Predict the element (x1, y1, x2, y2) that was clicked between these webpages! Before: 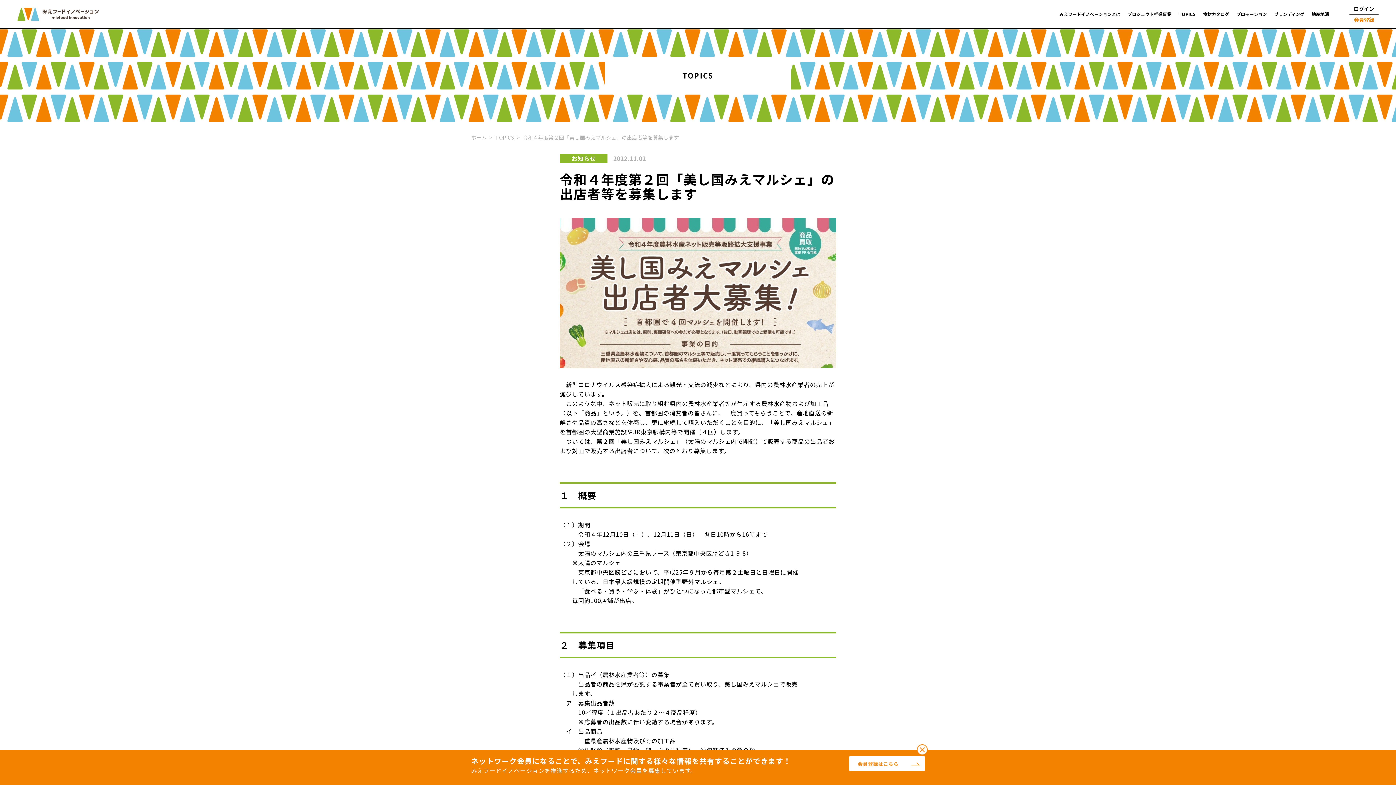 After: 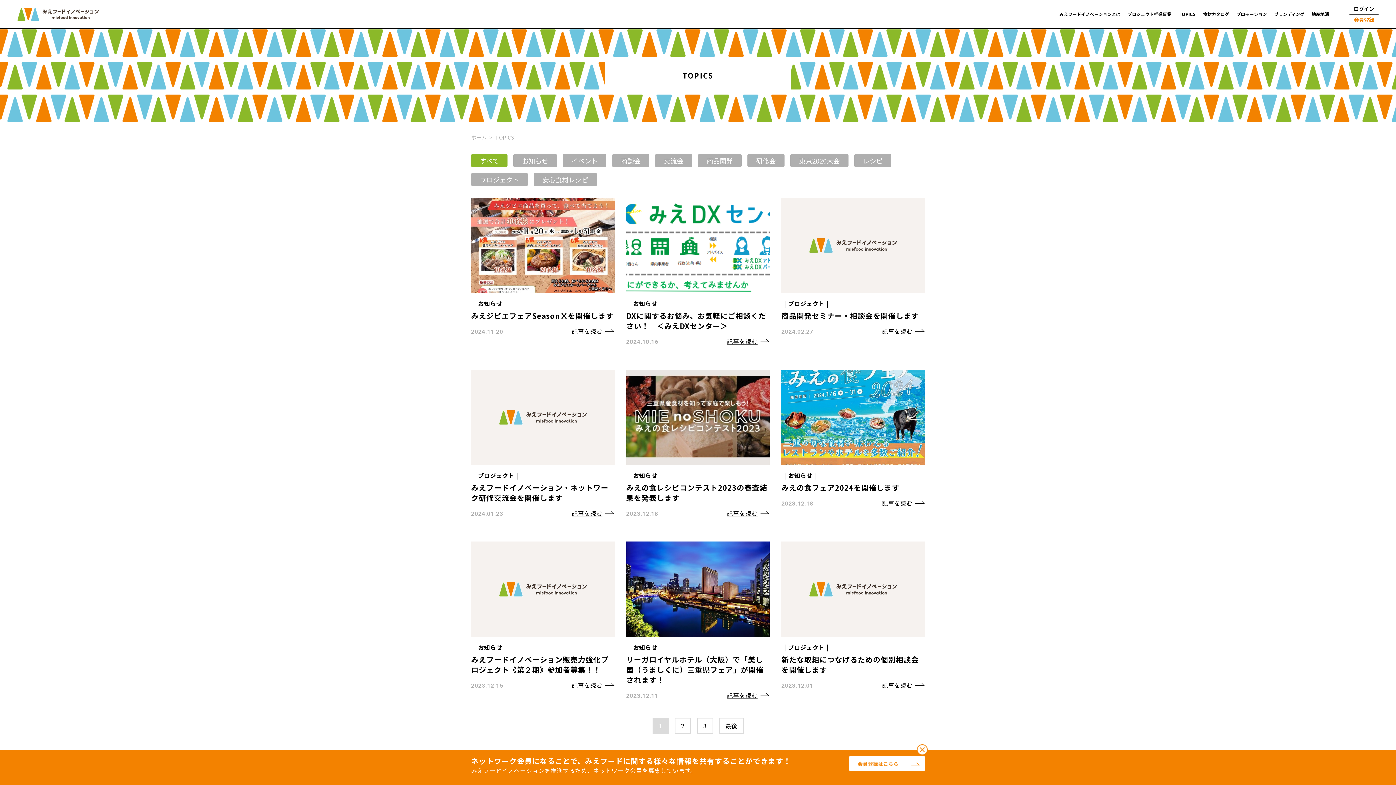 Action: label: TOPICS bbox: (1178, 11, 1196, 17)